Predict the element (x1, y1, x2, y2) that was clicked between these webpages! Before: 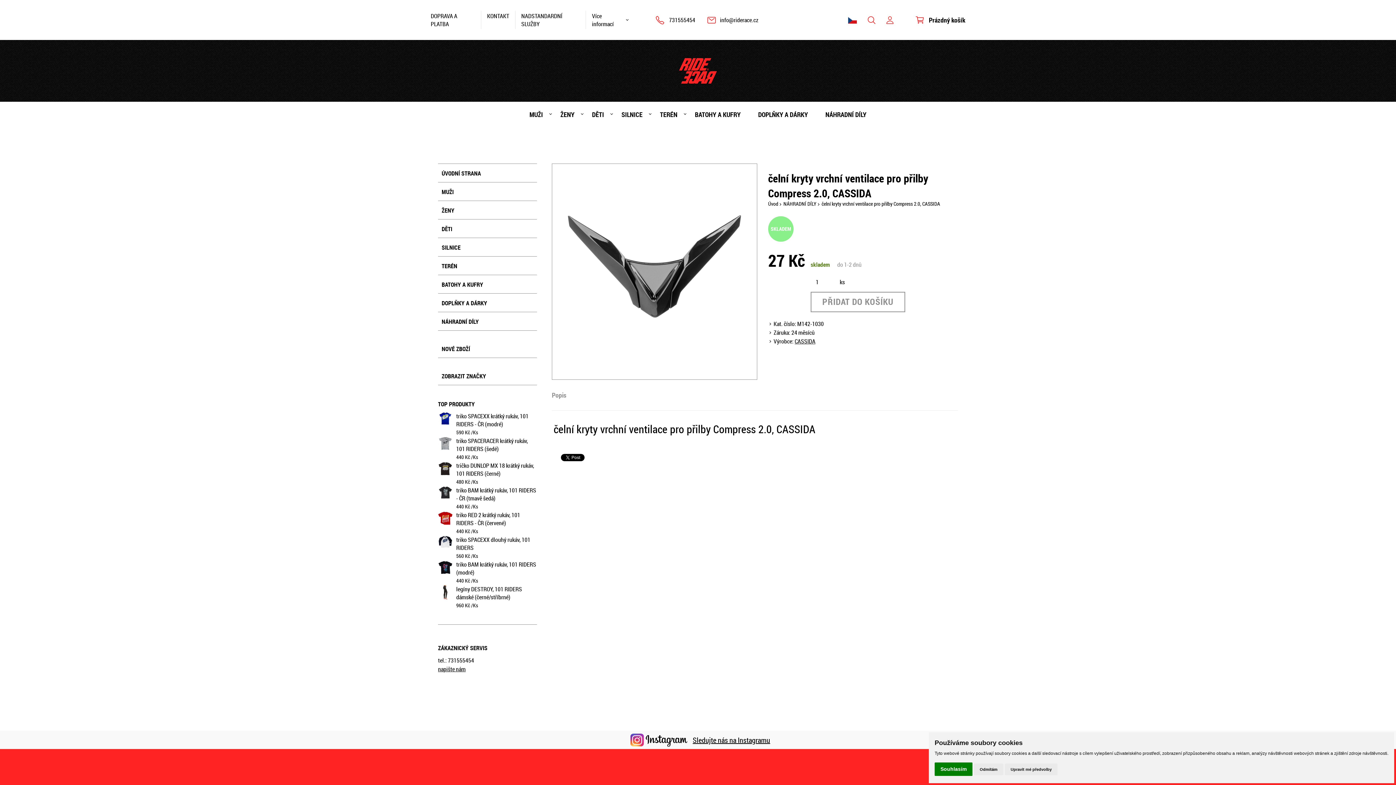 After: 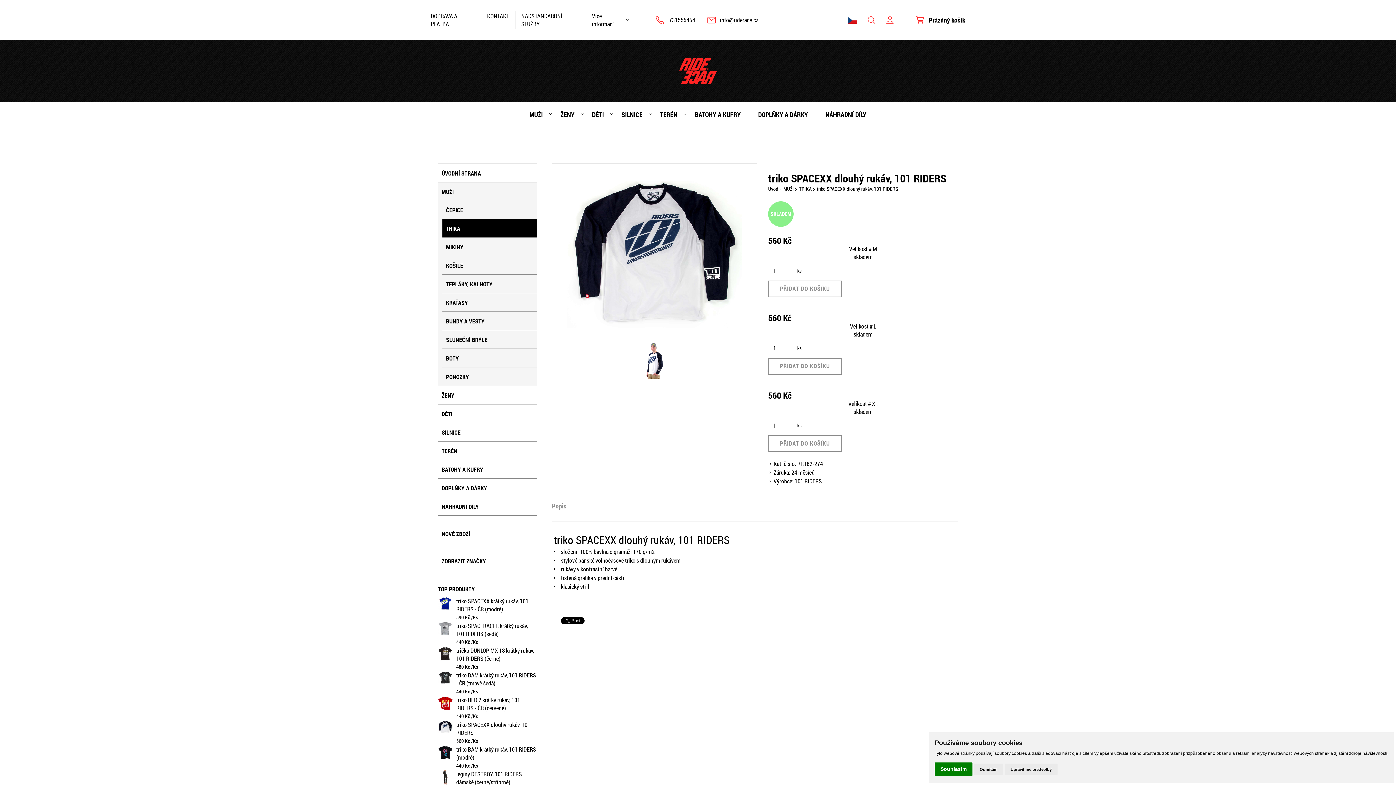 Action: bbox: (438, 535, 452, 560)